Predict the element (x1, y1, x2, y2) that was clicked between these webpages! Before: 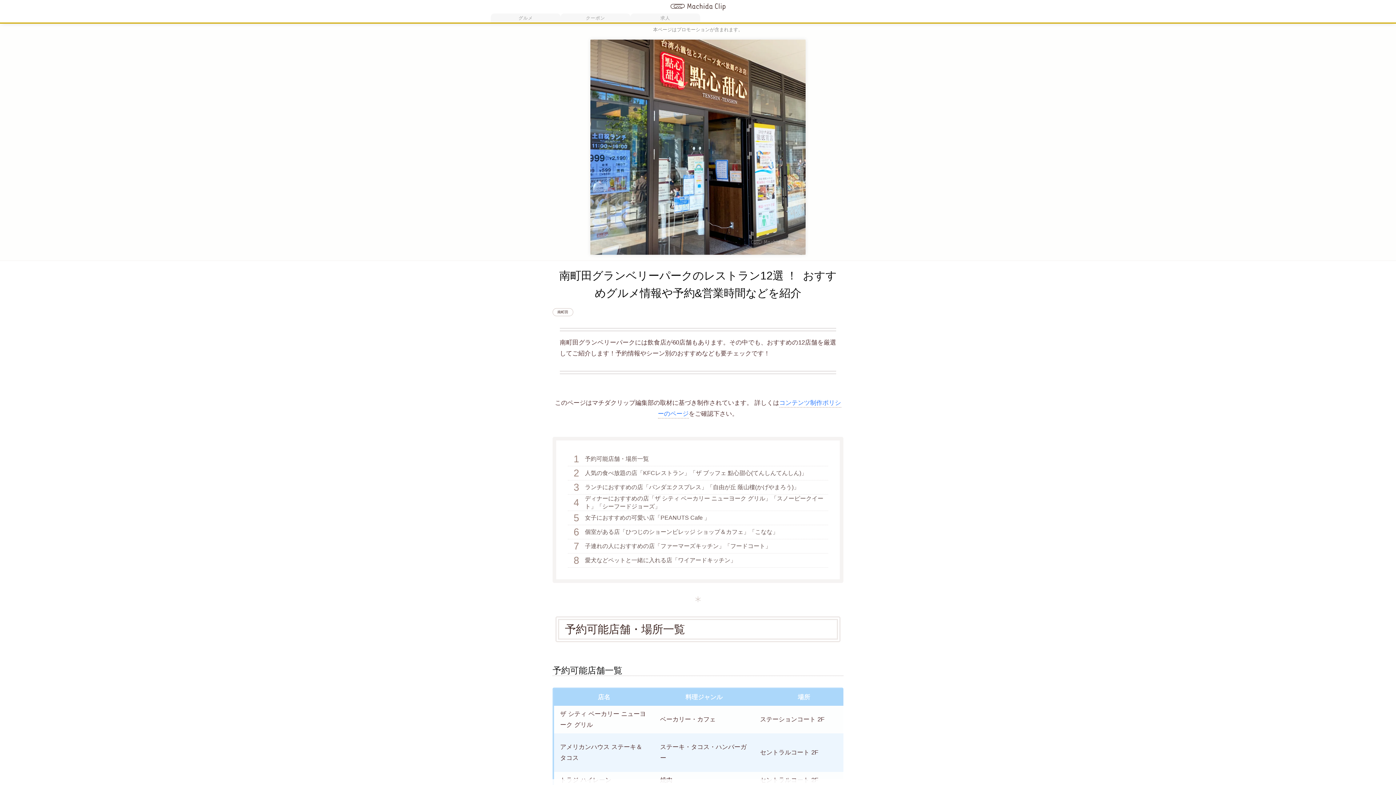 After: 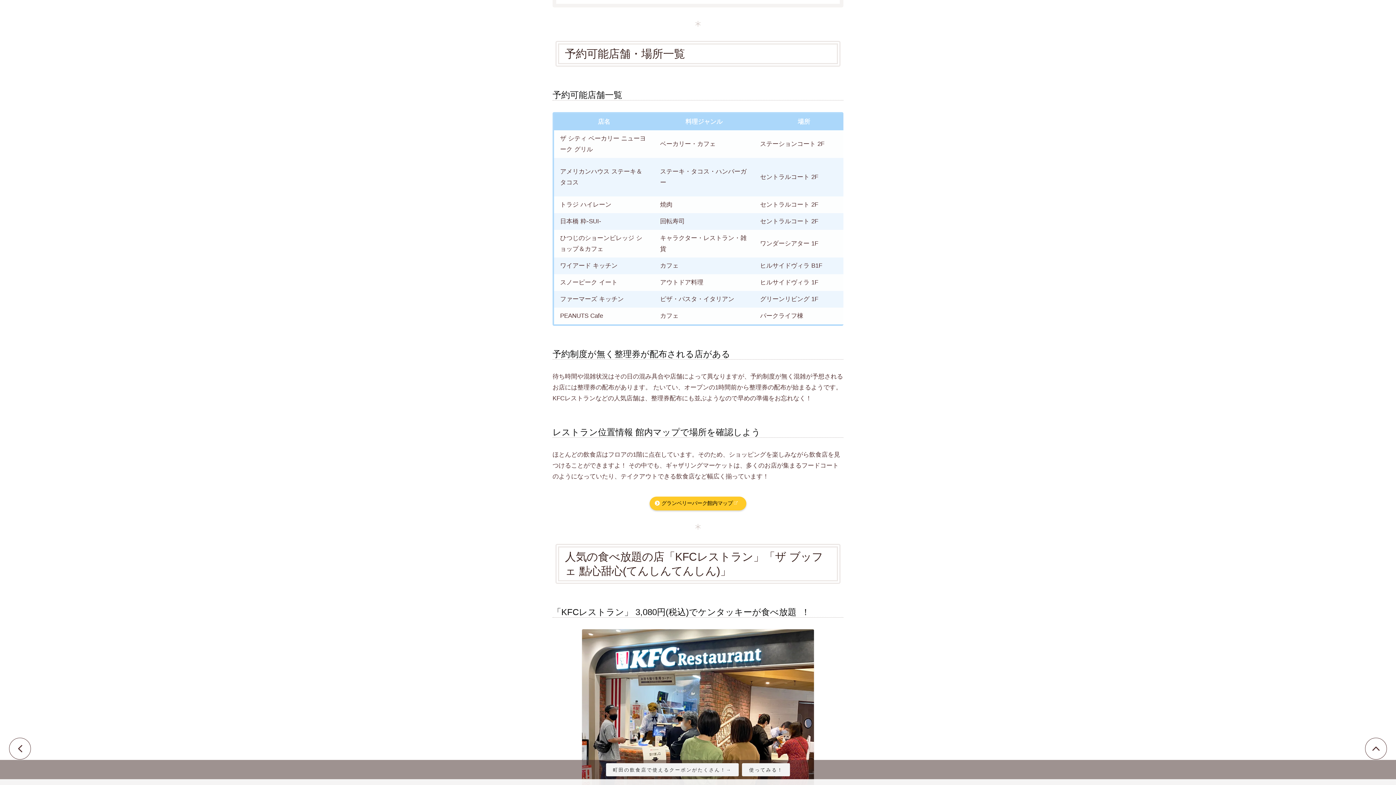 Action: label: 1
予約可能店舗・場所一覧 bbox: (568, 452, 828, 466)